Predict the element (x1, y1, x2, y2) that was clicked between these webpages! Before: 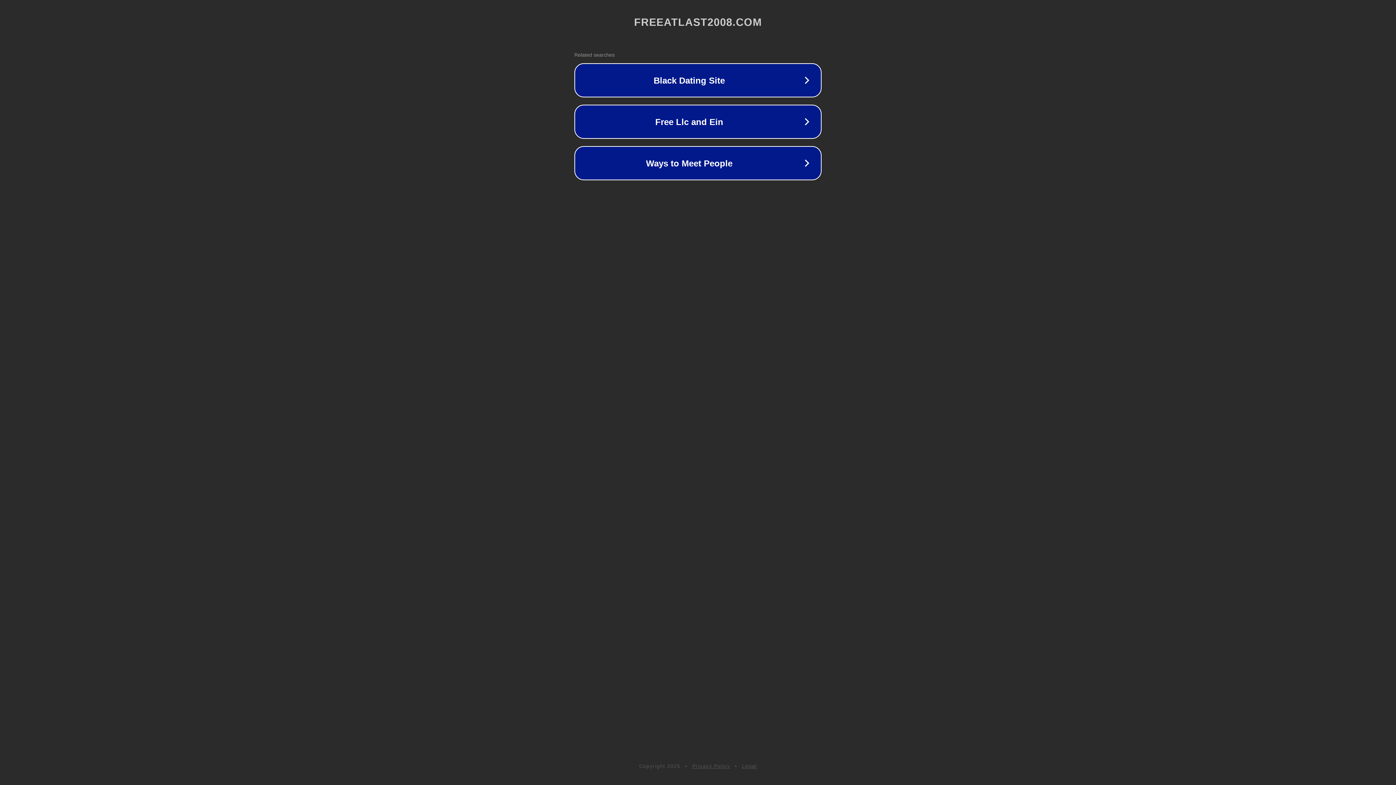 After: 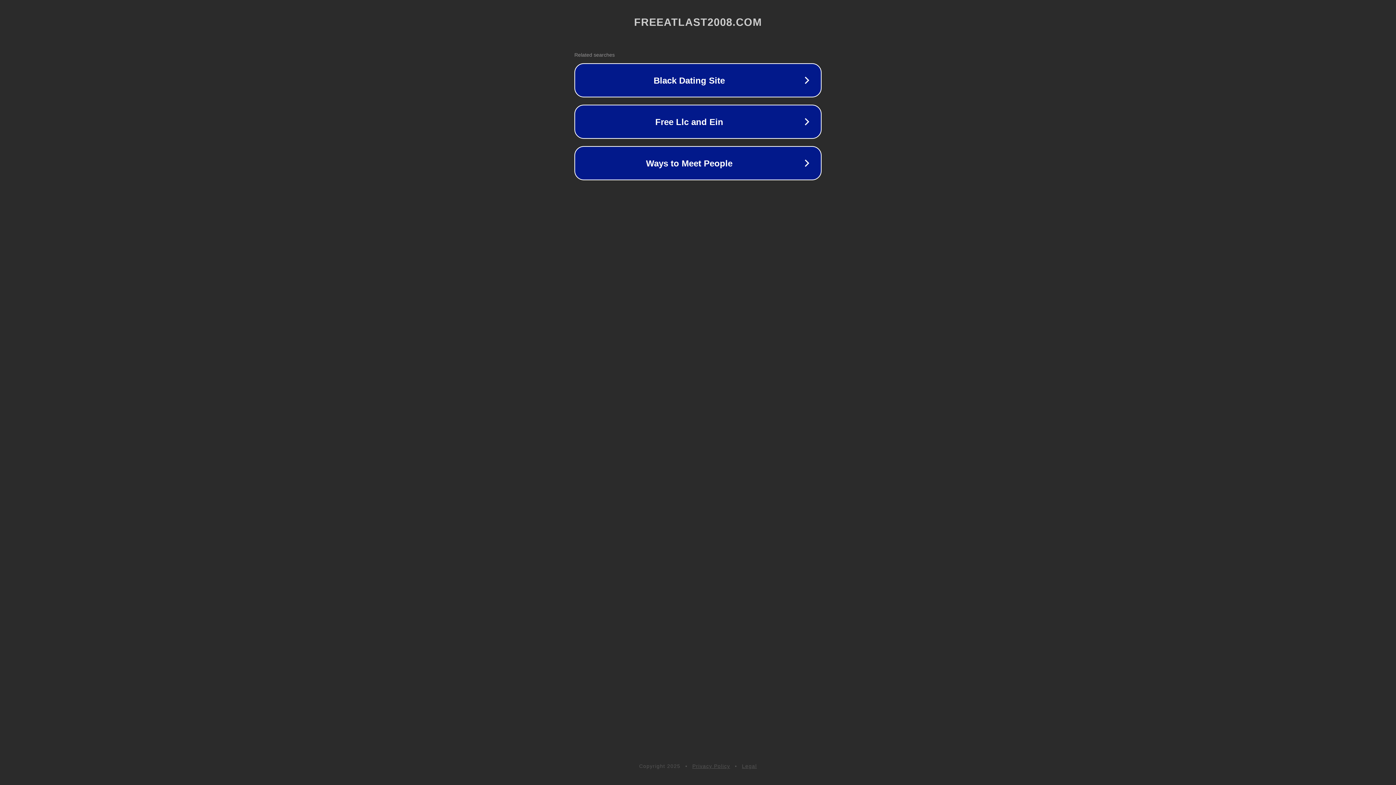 Action: bbox: (742, 763, 757, 769) label: Legal